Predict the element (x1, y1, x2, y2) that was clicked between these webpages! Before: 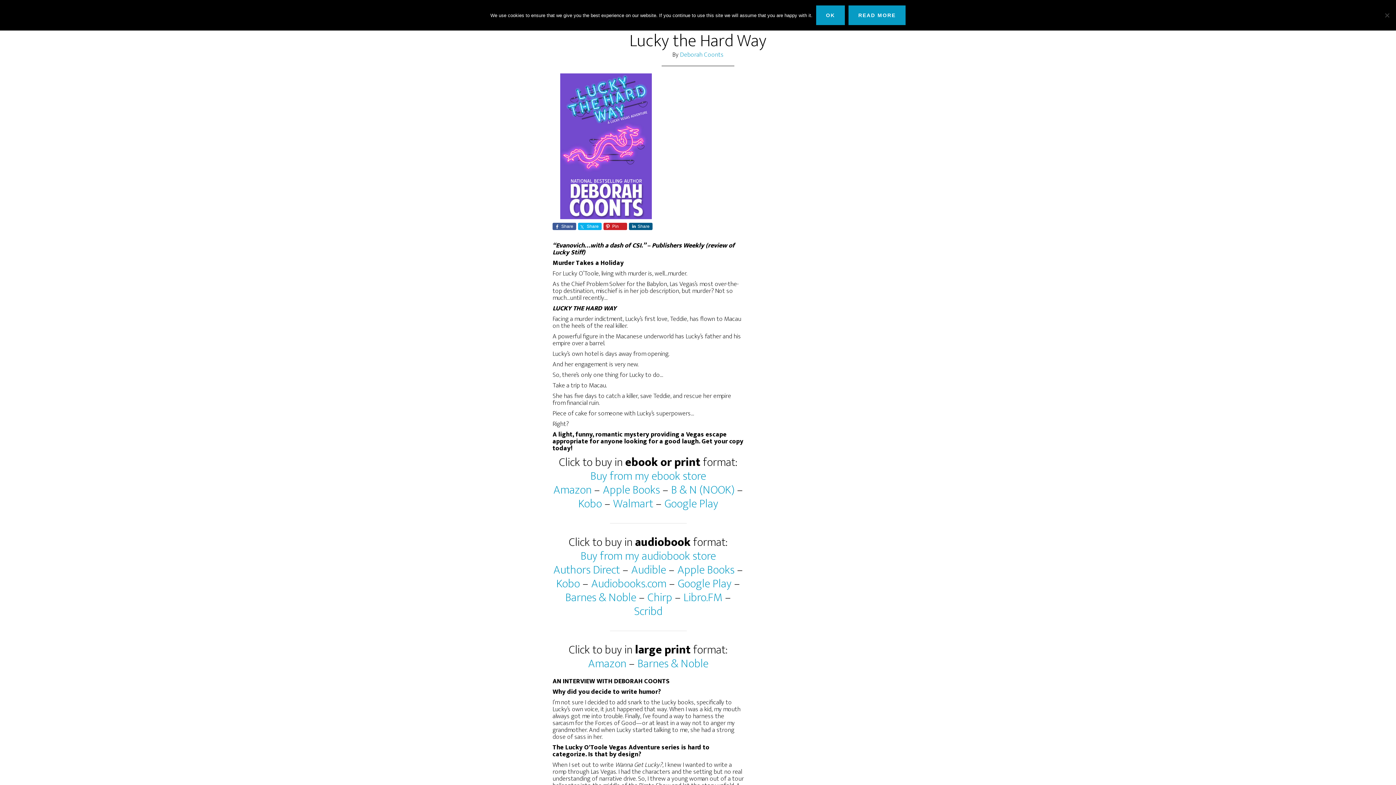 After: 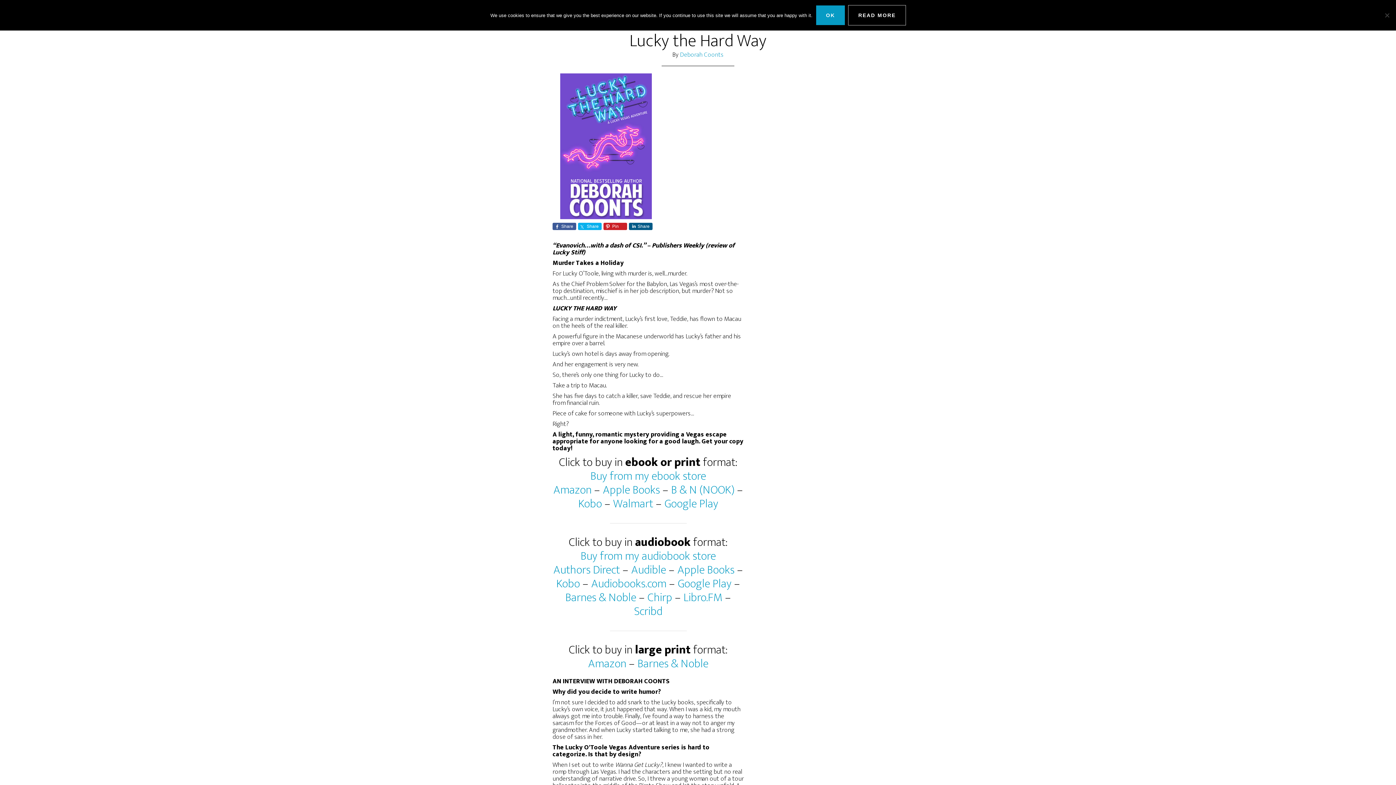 Action: bbox: (848, 5, 905, 25) label: Read more